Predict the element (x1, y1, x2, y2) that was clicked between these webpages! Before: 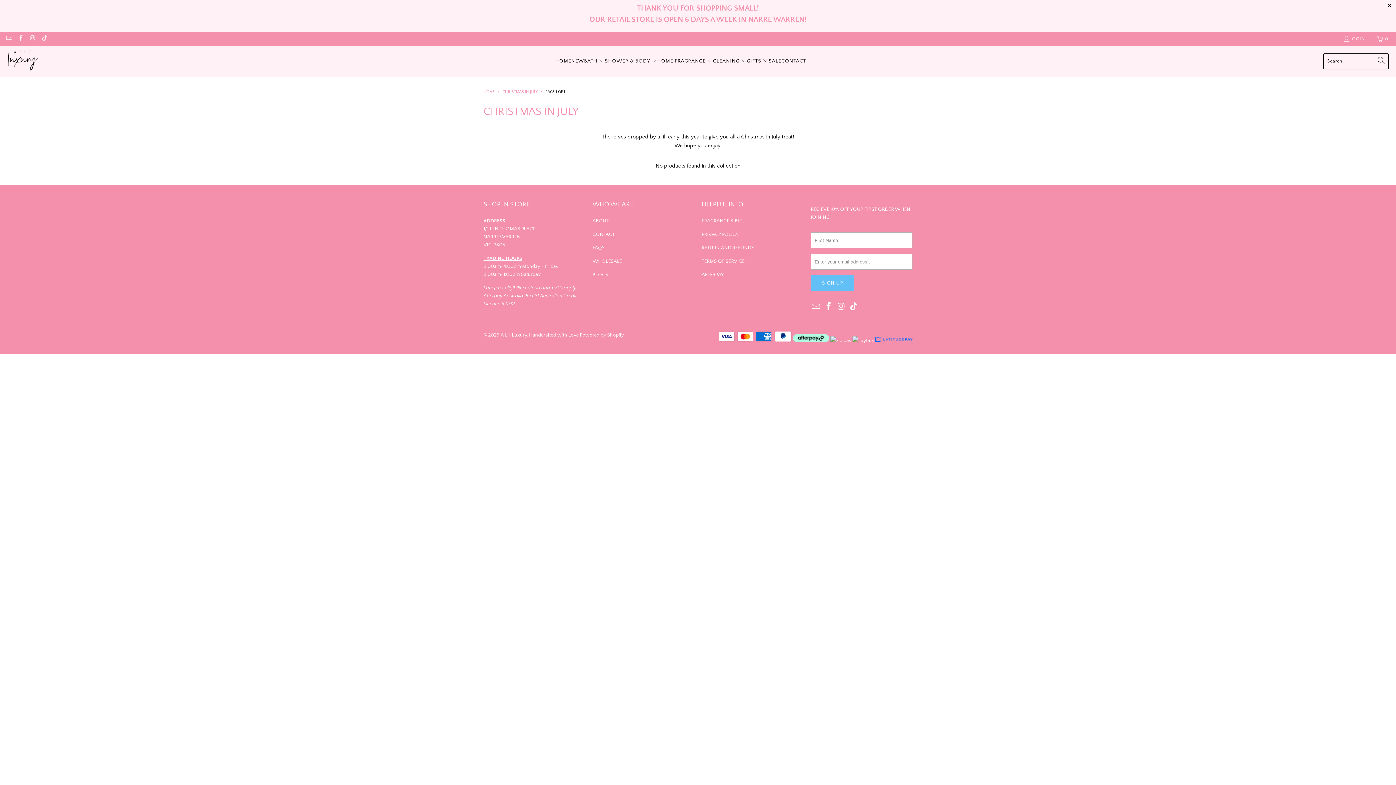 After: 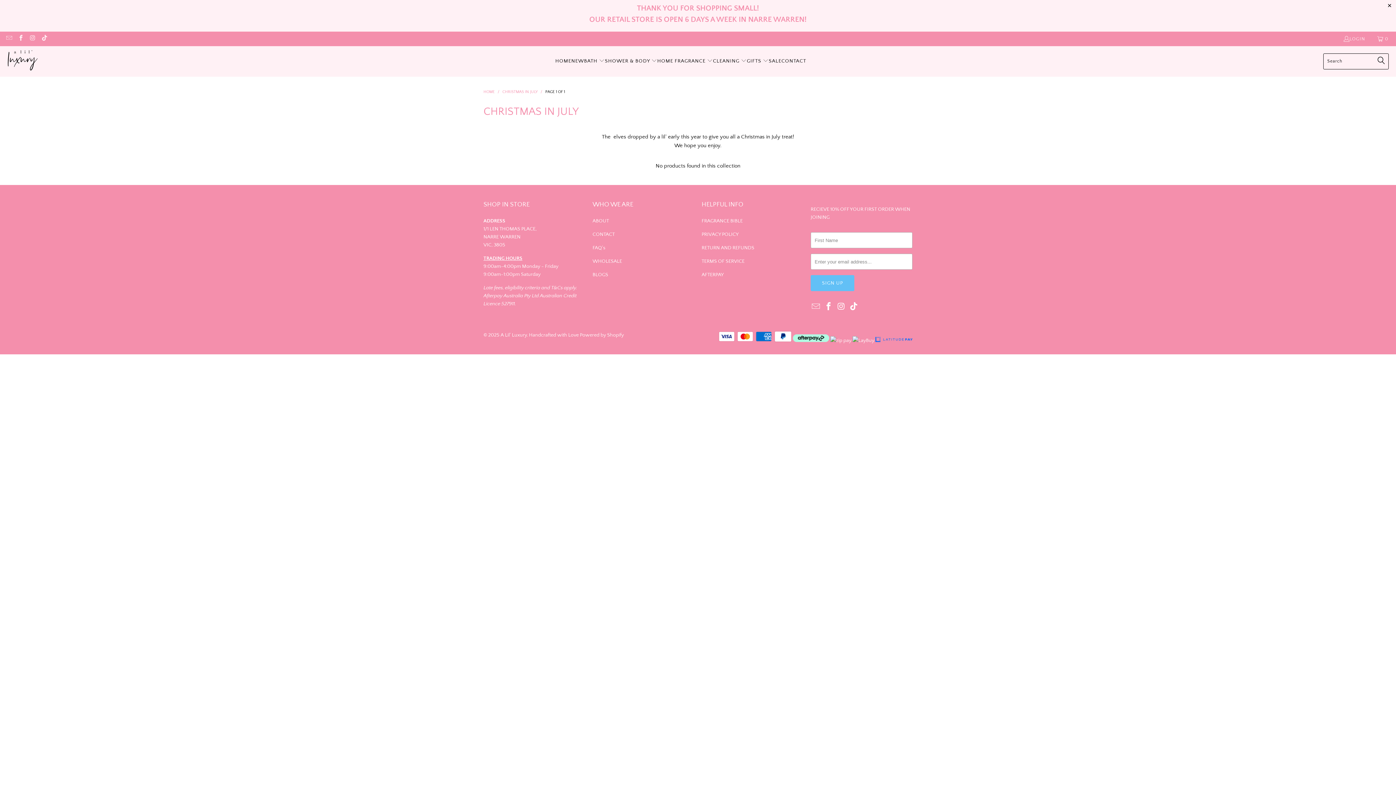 Action: bbox: (823, 302, 834, 312)